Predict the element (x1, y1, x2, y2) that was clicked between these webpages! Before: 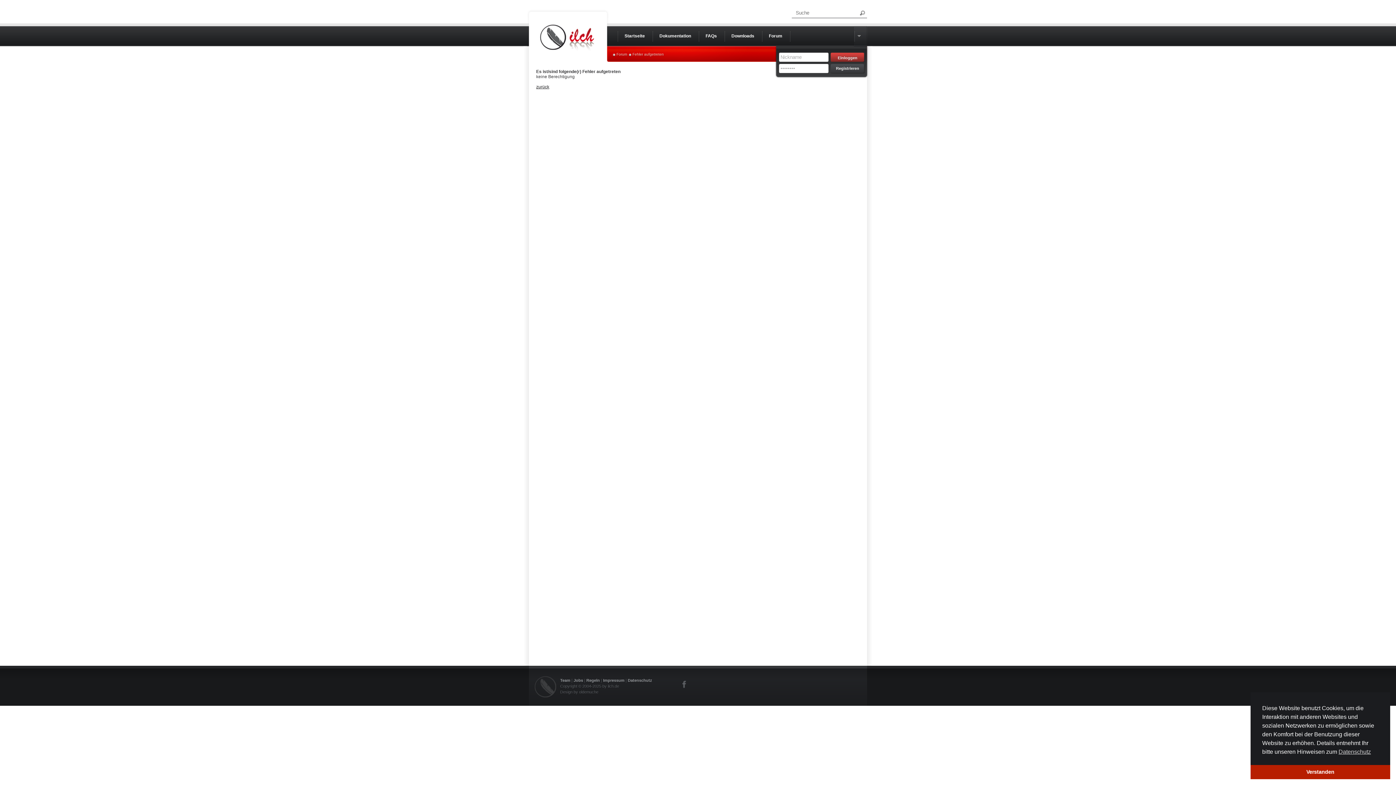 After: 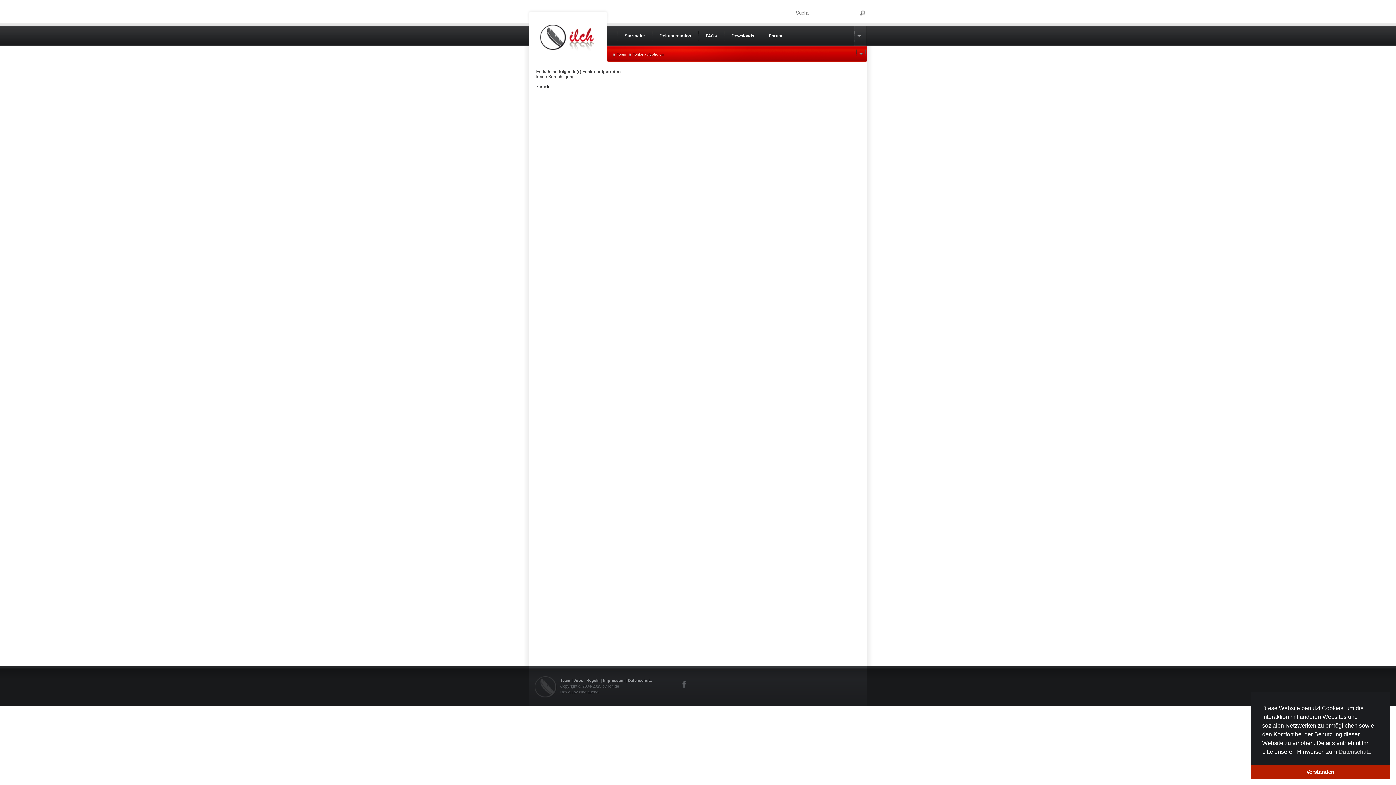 Action: bbox: (854, 26, 867, 46)